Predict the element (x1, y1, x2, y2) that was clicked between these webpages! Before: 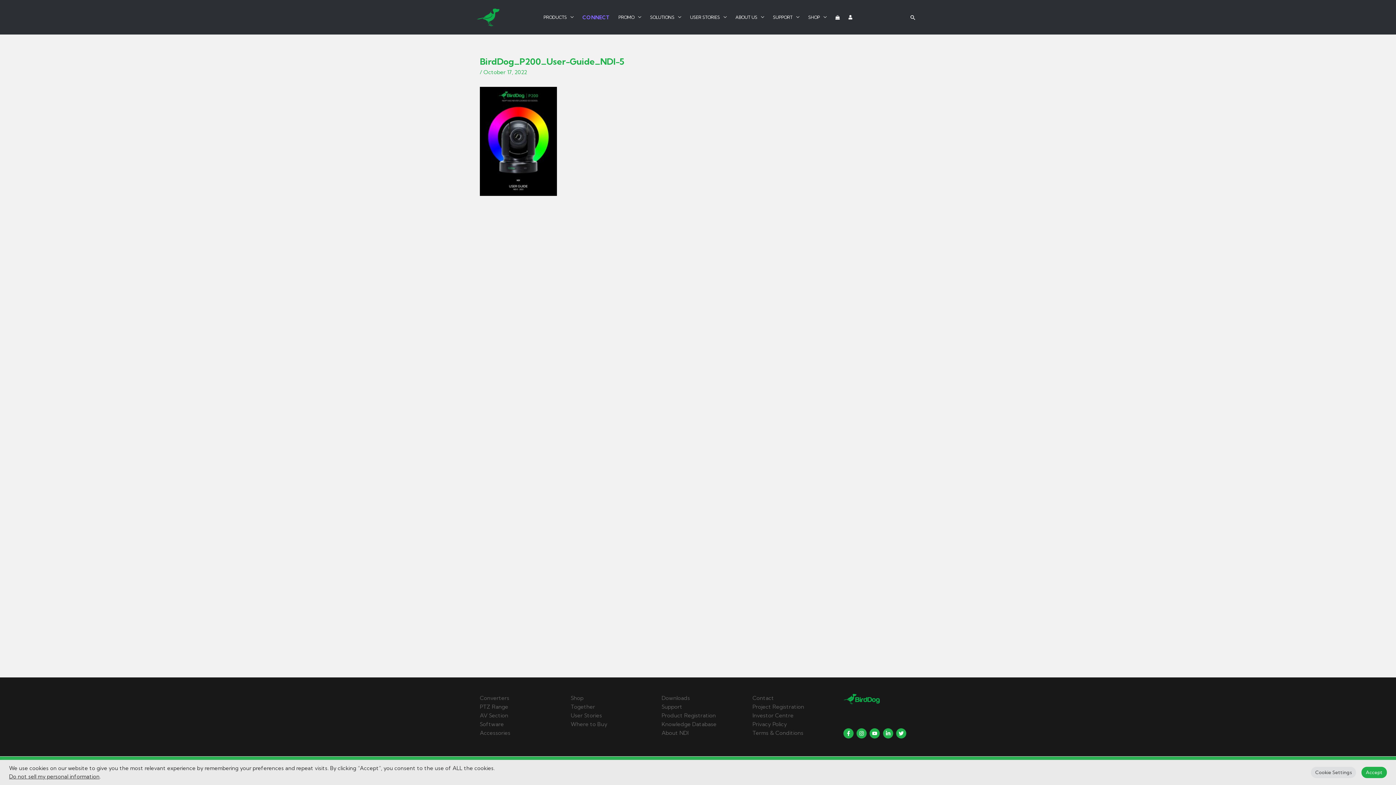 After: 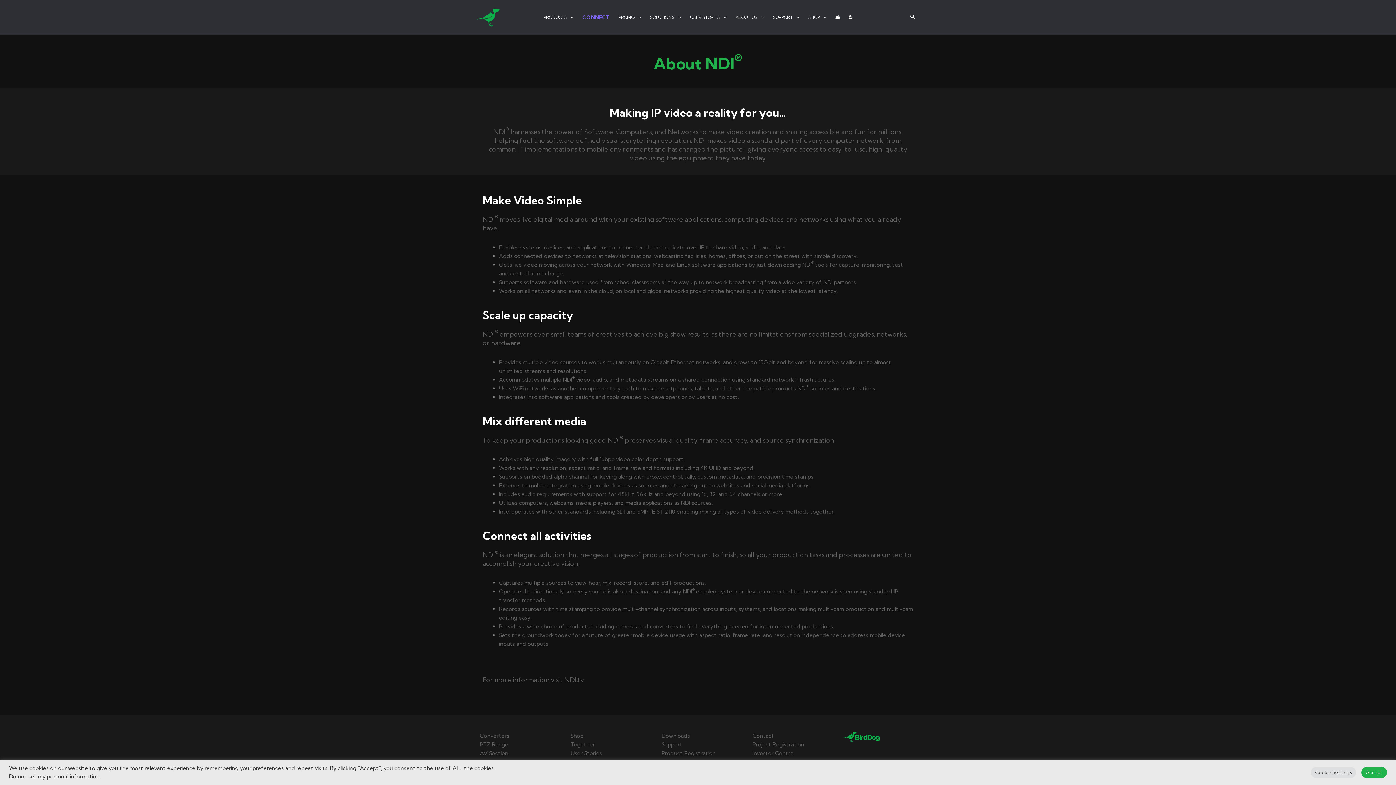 Action: label: About NDI bbox: (661, 729, 688, 736)